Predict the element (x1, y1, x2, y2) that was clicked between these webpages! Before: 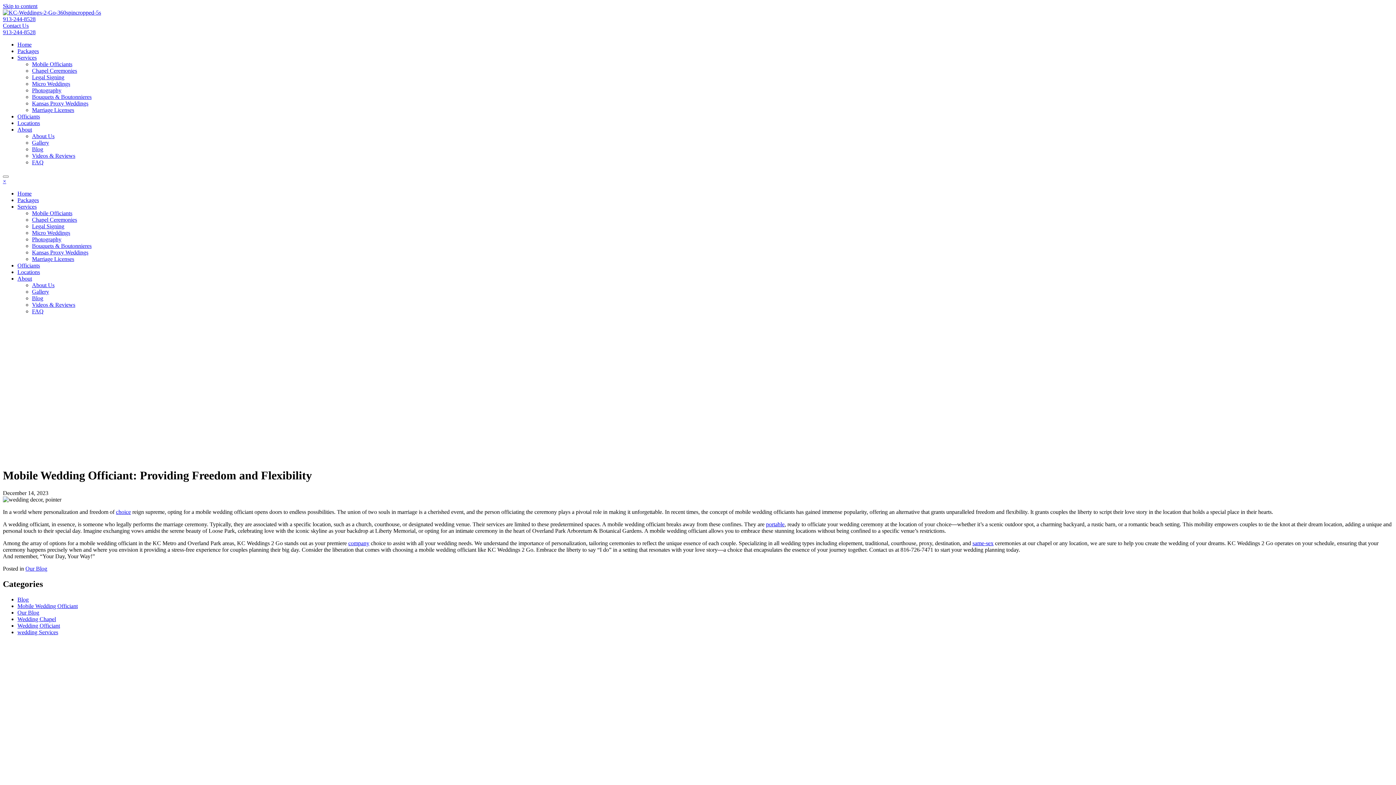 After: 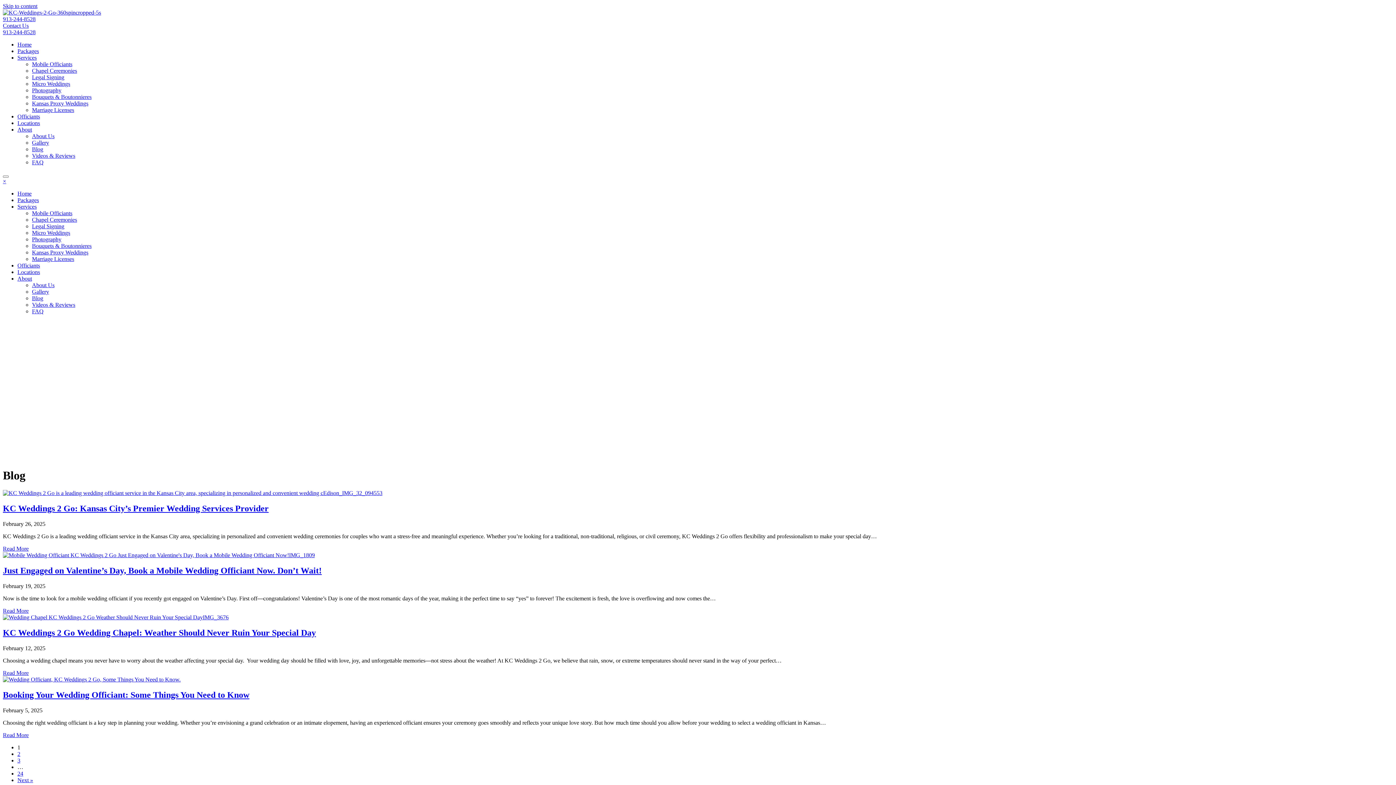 Action: label: Blog bbox: (32, 295, 43, 301)